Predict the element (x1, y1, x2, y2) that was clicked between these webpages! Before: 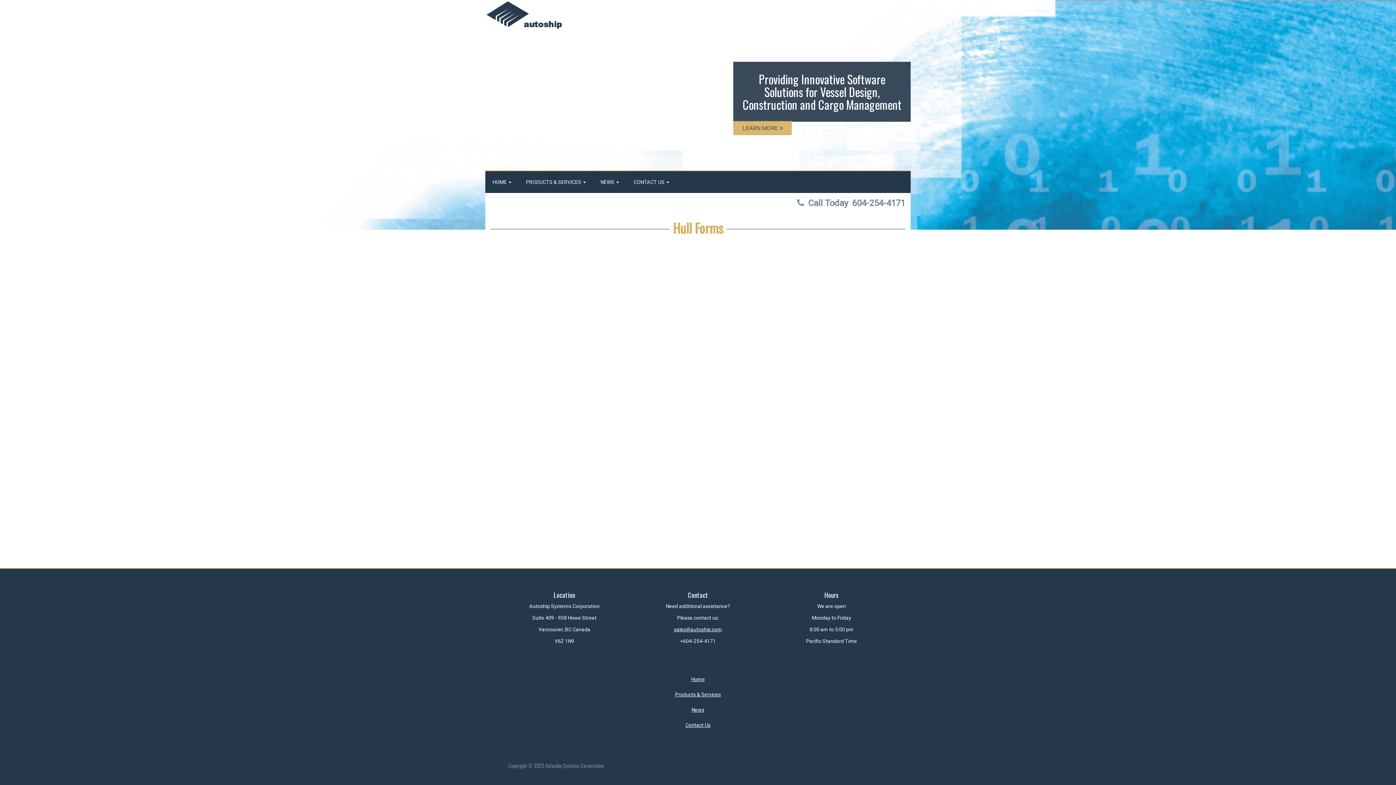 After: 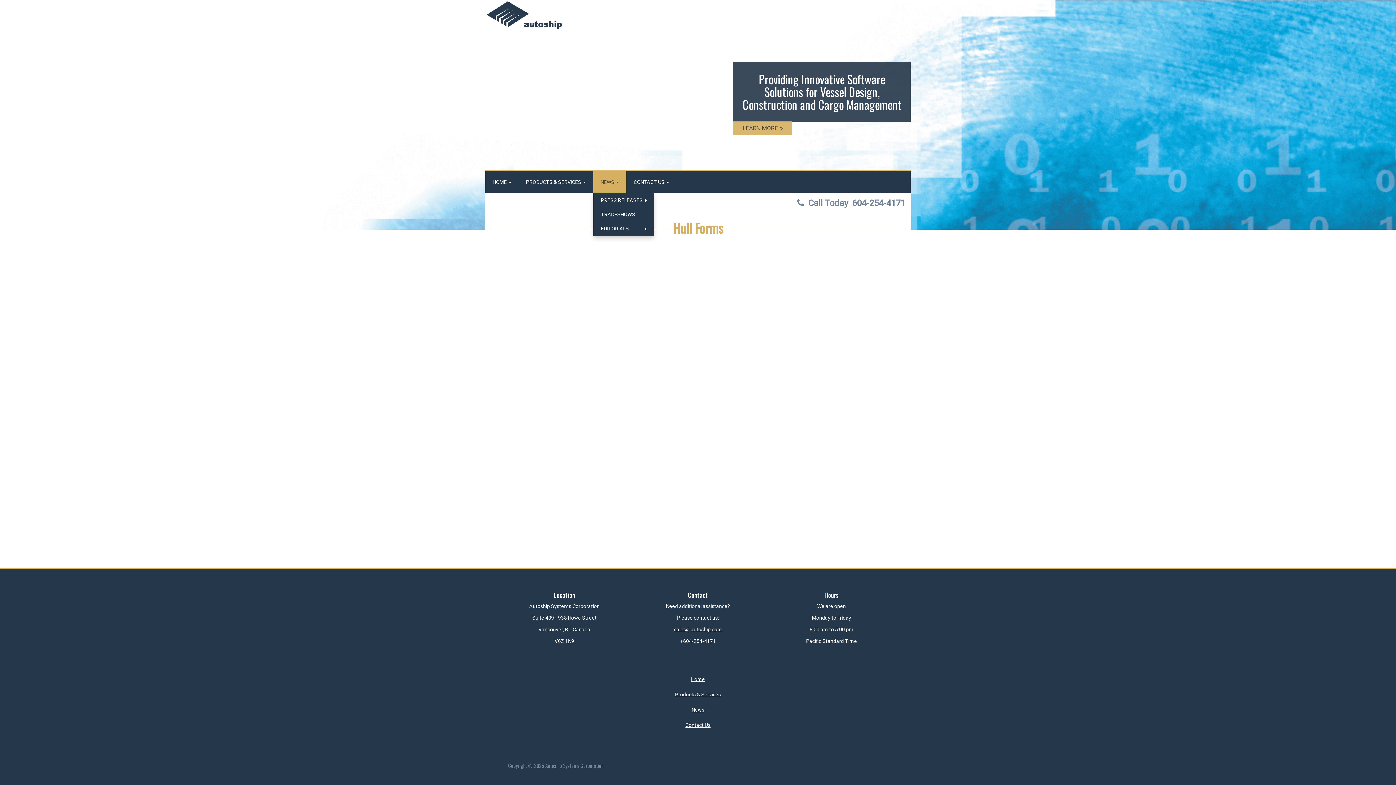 Action: bbox: (593, 171, 626, 192) label: NEWS 